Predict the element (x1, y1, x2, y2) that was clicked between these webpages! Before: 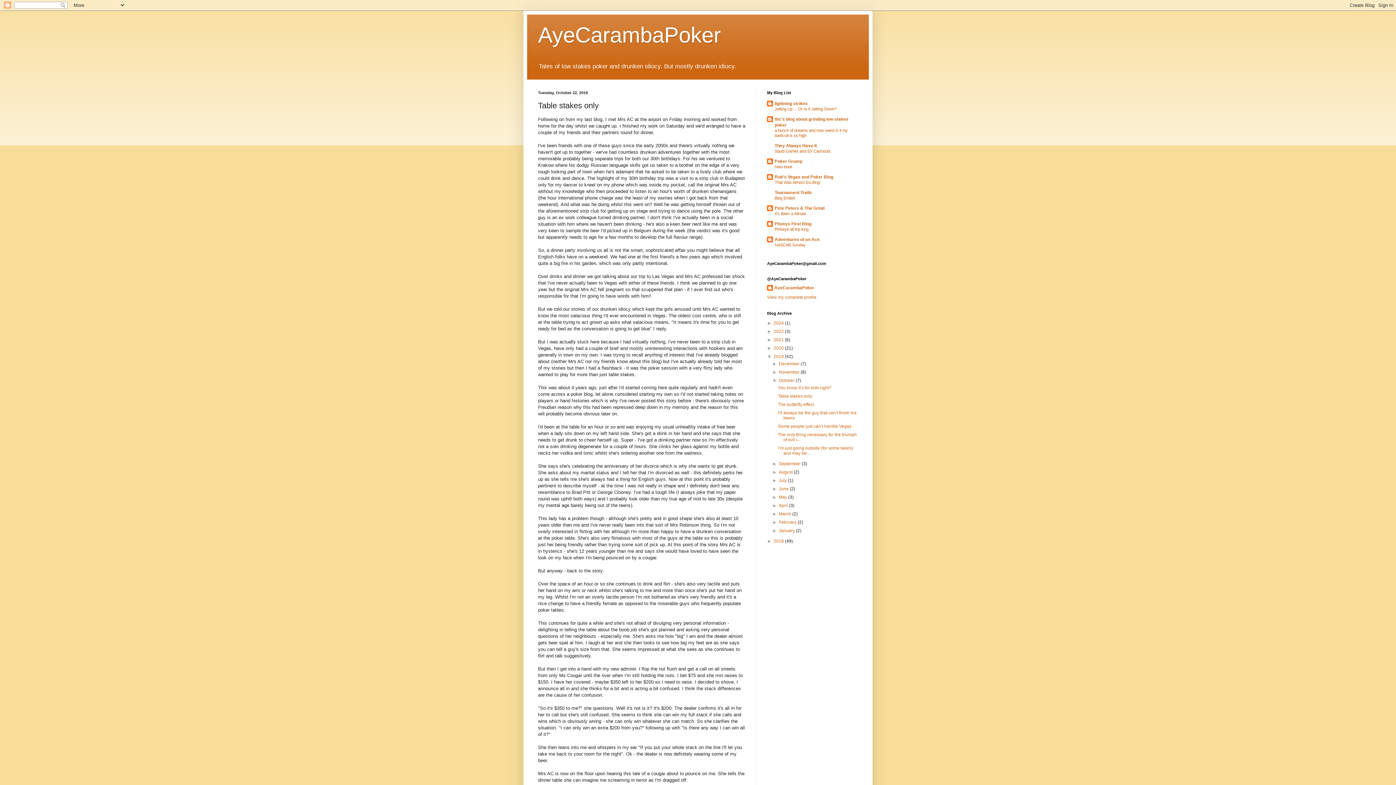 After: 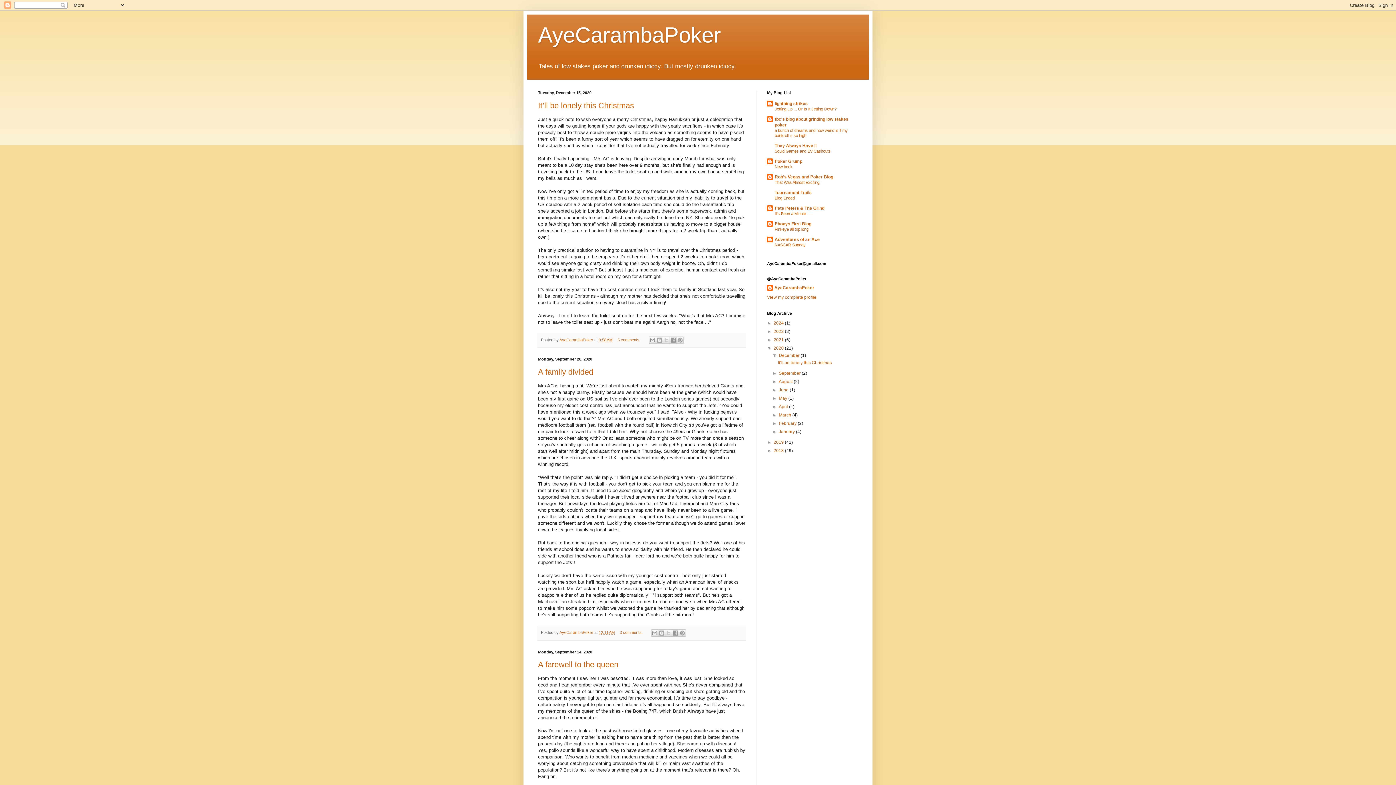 Action: label: 2020  bbox: (773, 345, 785, 351)